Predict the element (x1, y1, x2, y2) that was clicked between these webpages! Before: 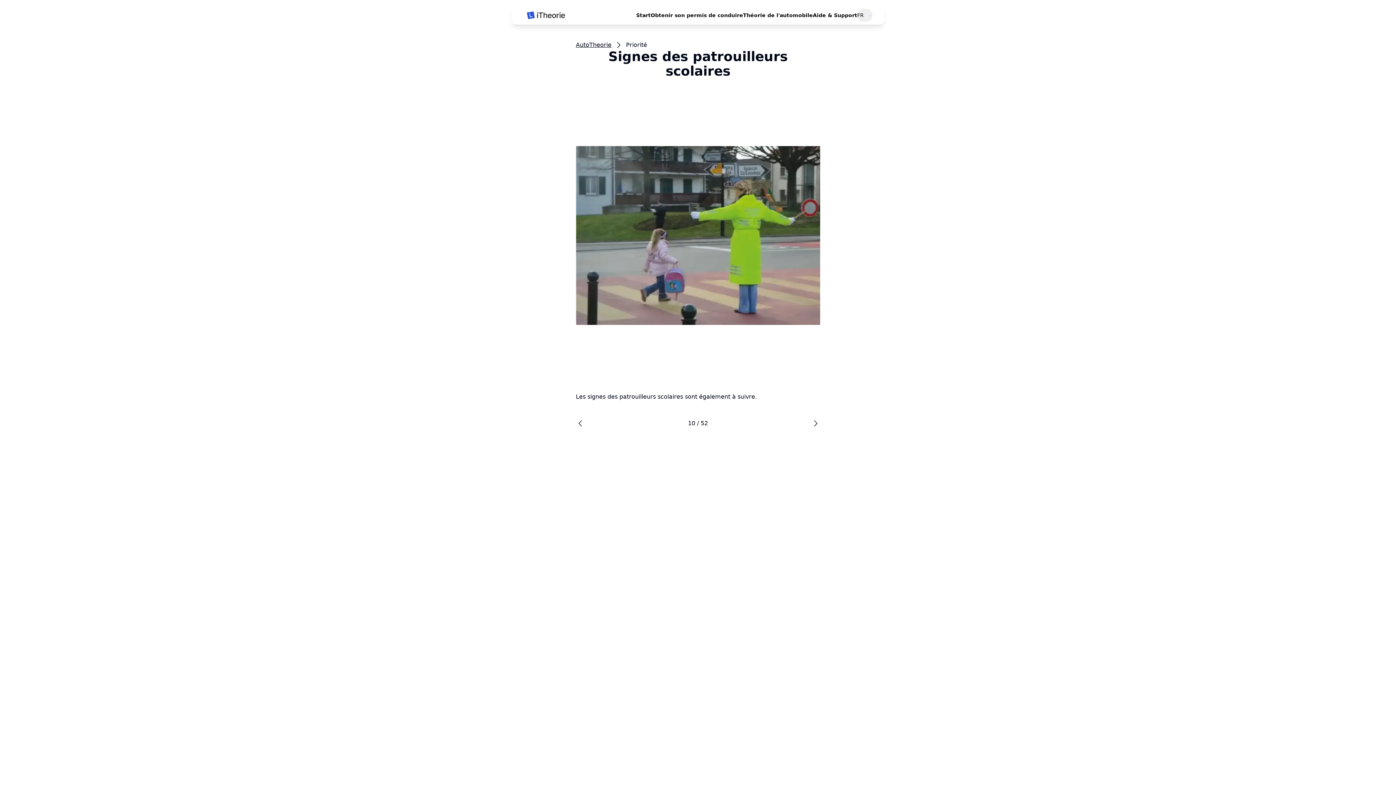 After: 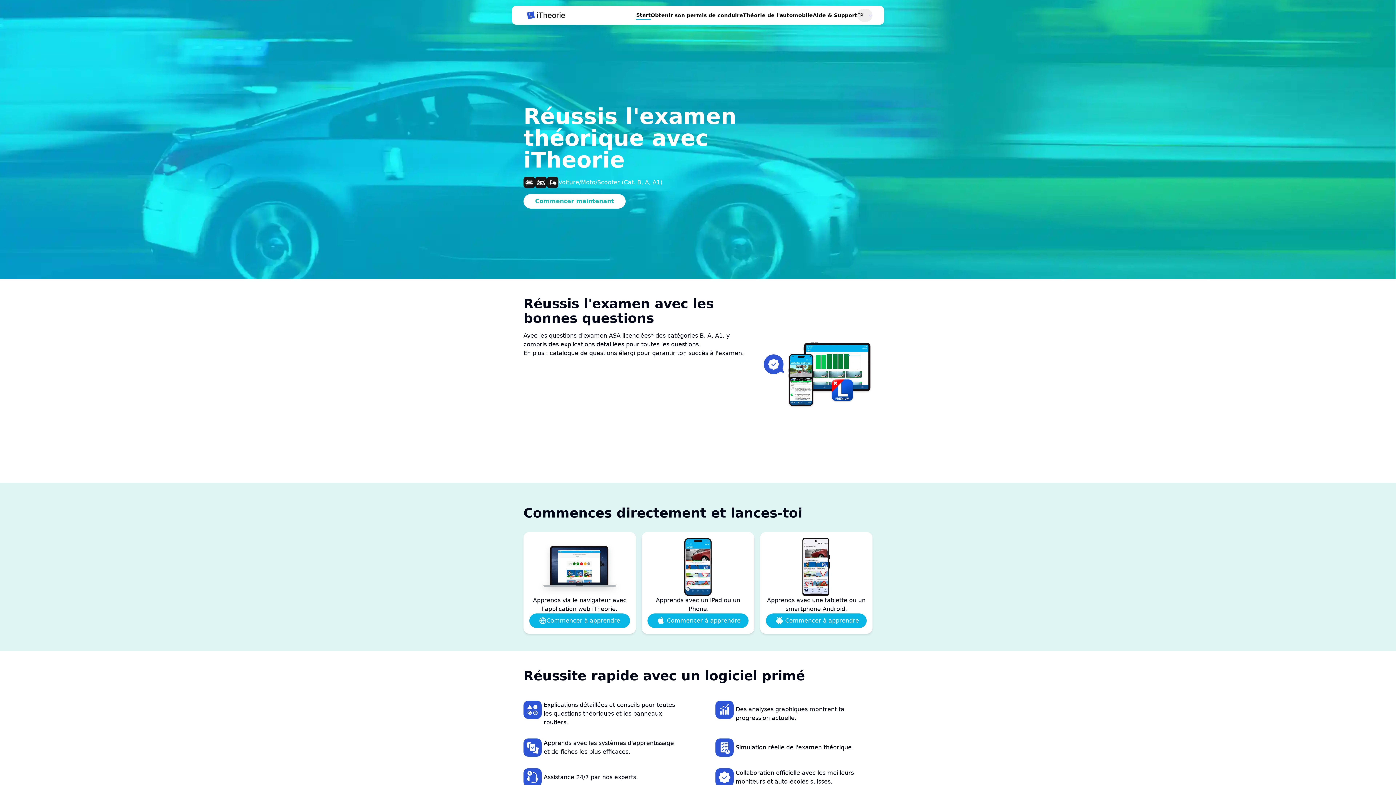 Action: bbox: (636, 10, 650, 19) label: Start